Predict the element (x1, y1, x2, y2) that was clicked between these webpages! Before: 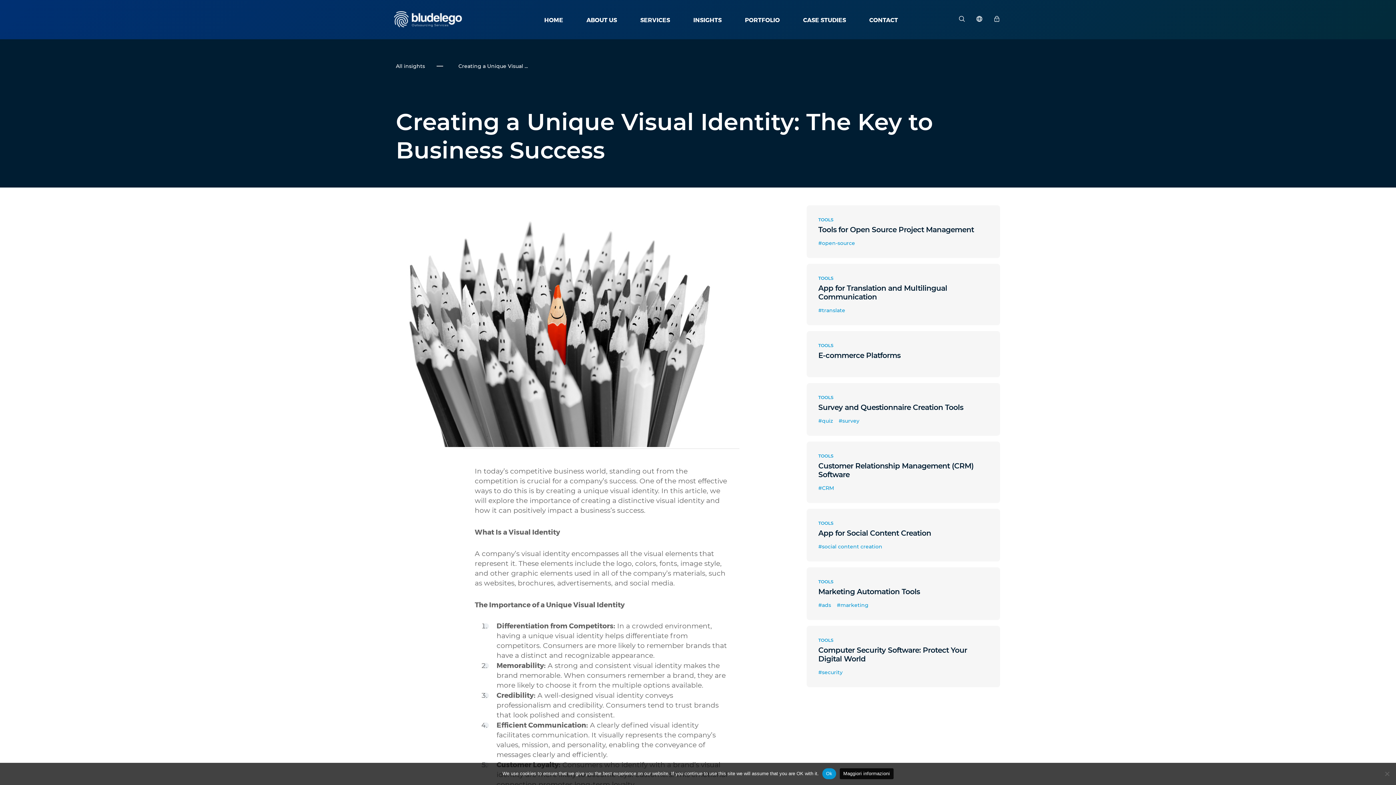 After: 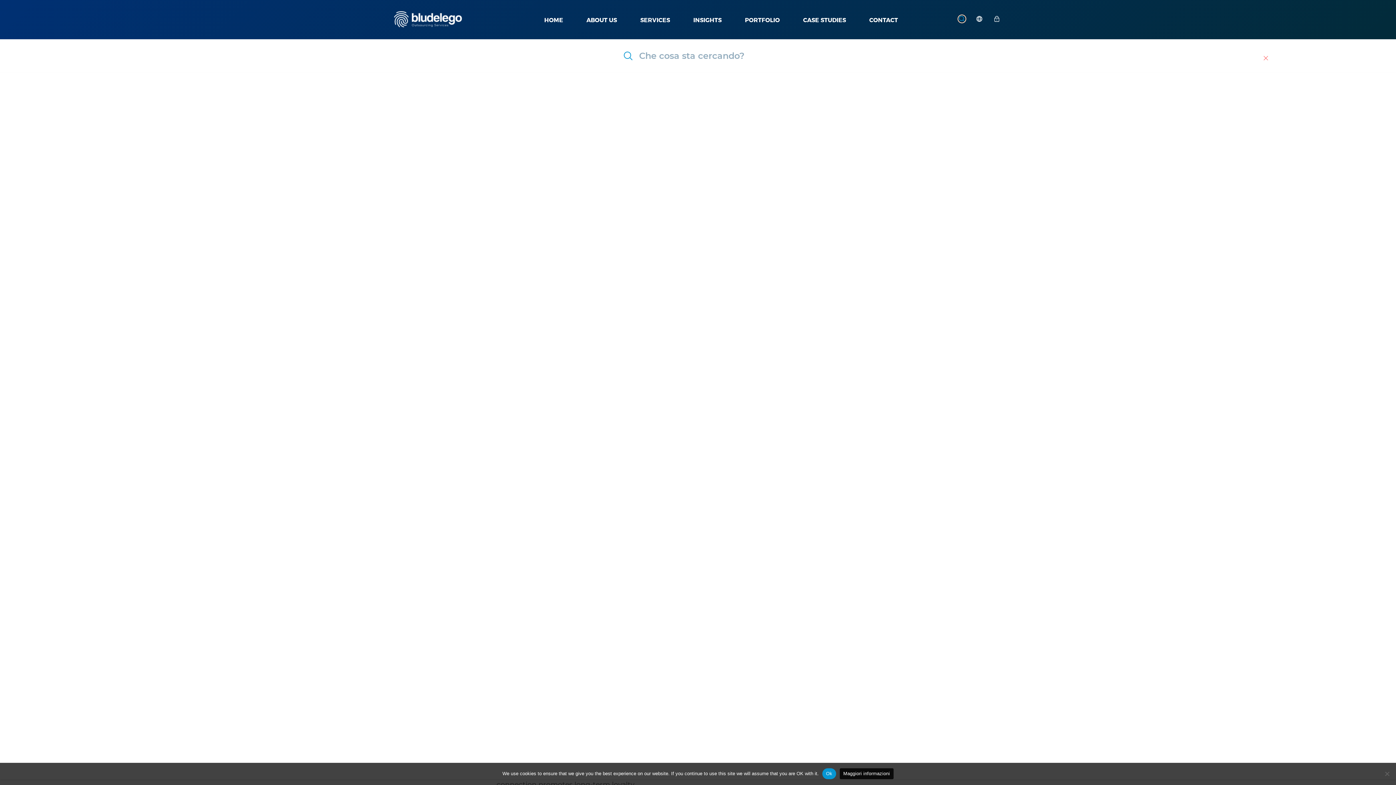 Action: bbox: (953, 16, 970, 23)